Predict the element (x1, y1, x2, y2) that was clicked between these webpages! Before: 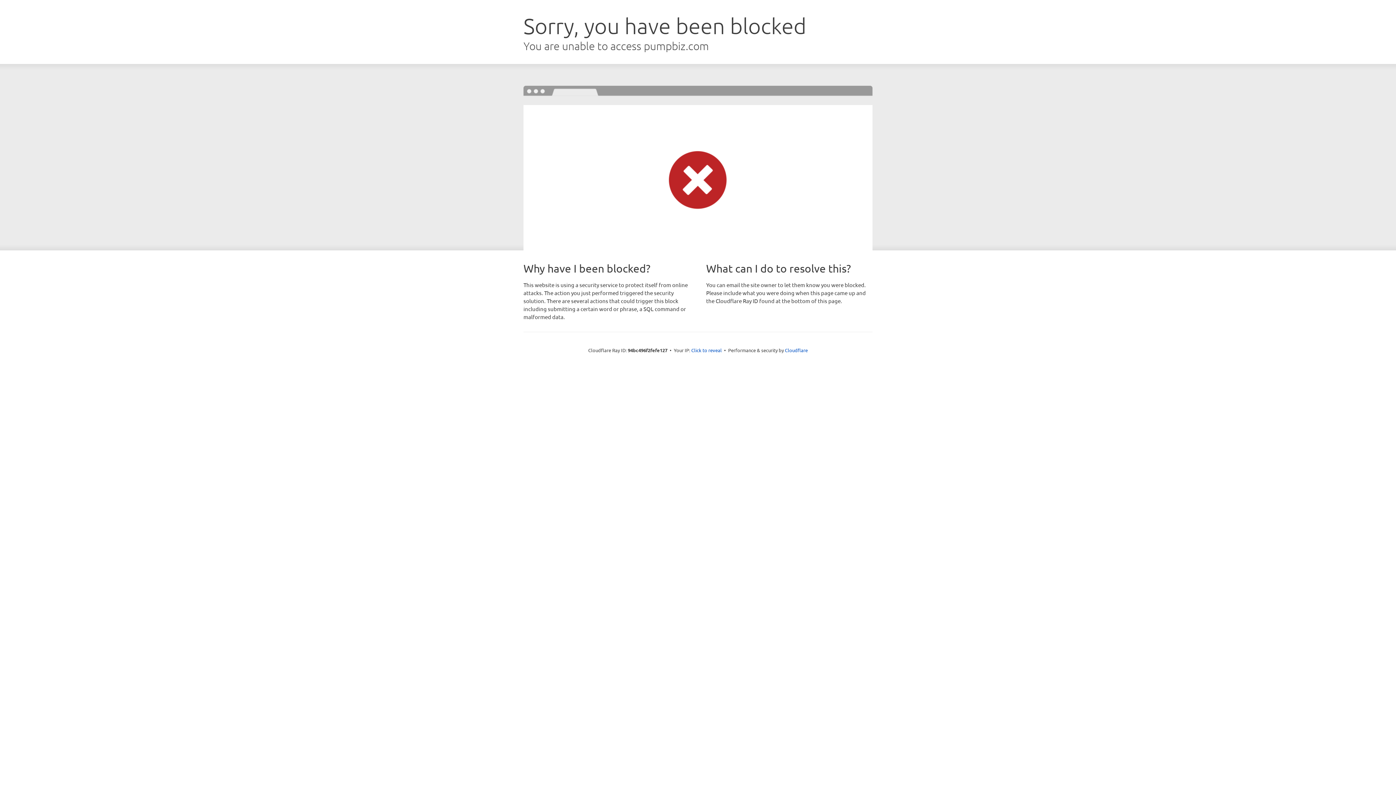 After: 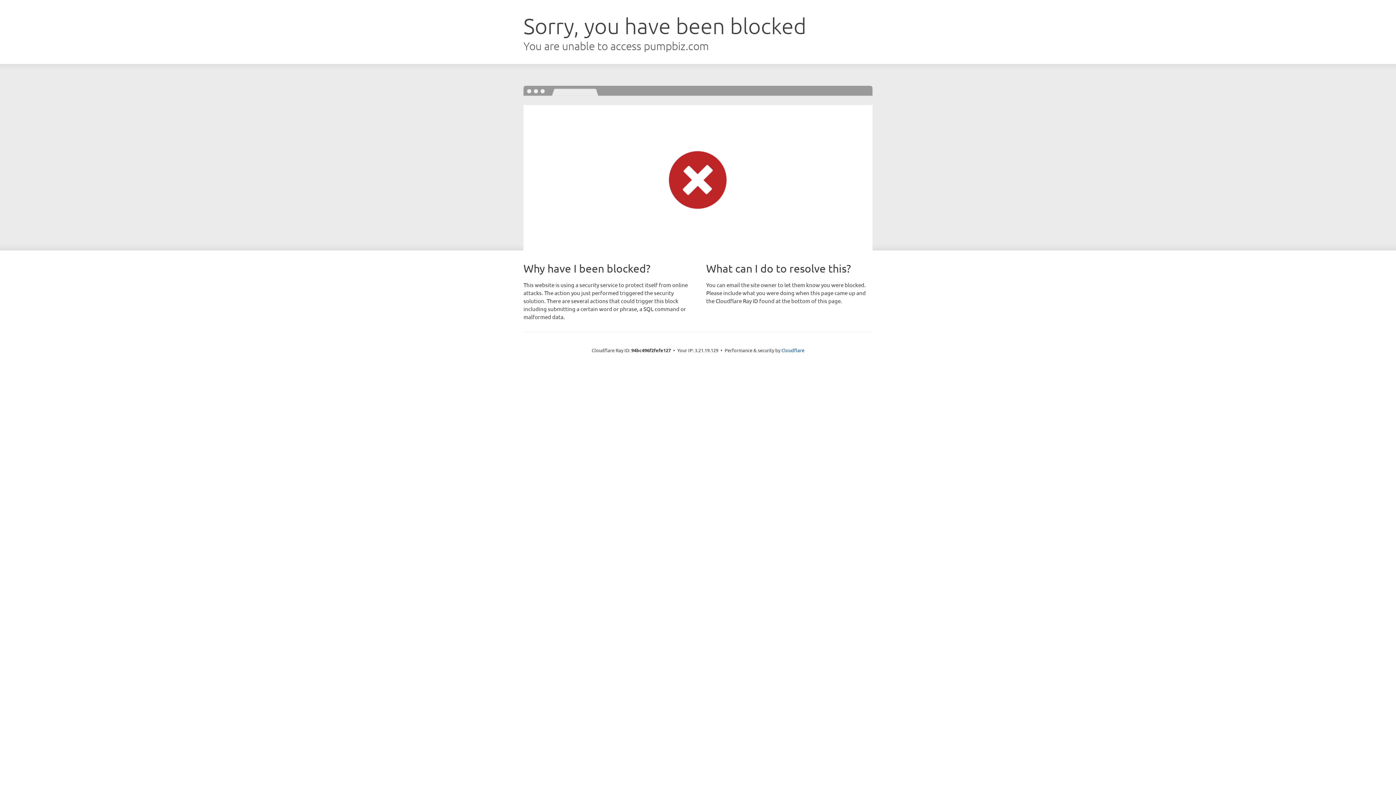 Action: label: Click to reveal bbox: (691, 346, 722, 353)